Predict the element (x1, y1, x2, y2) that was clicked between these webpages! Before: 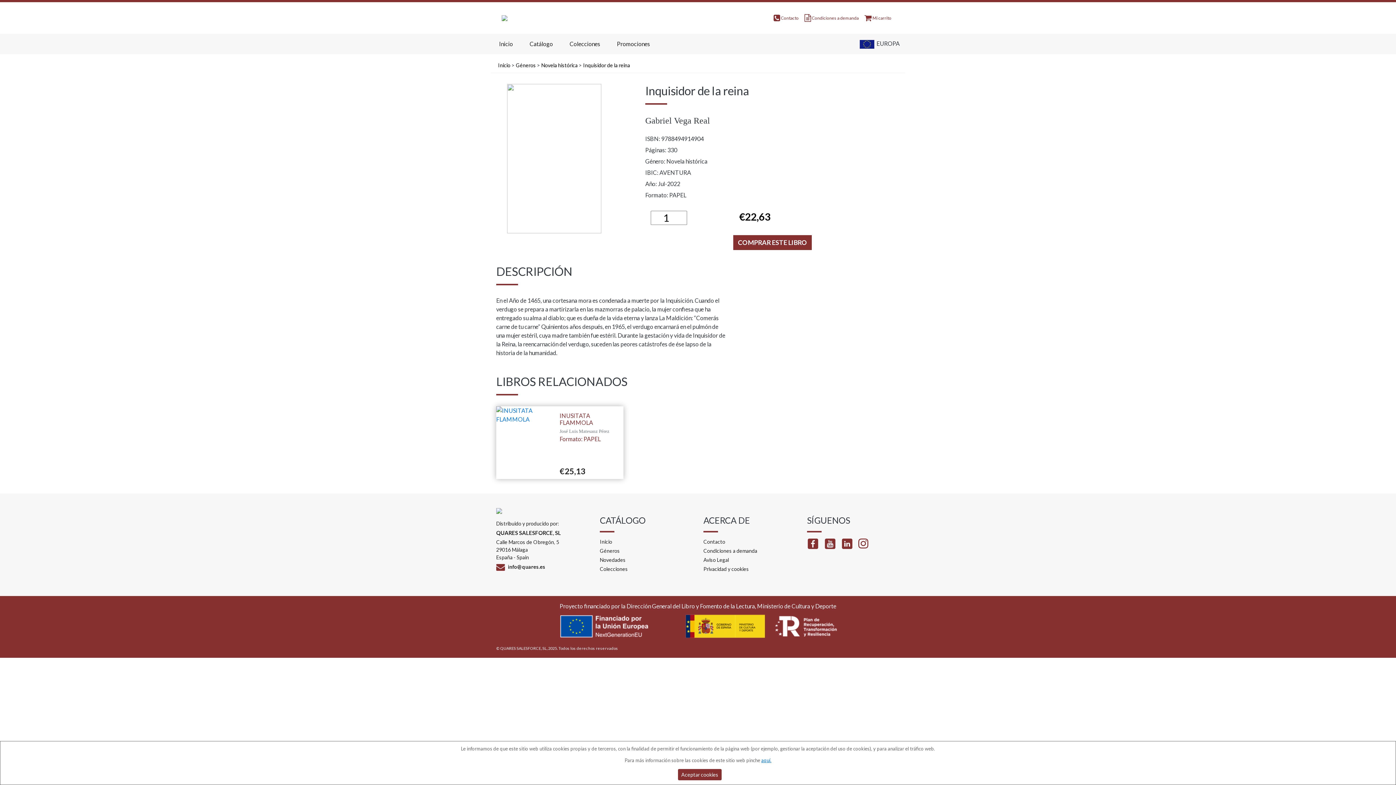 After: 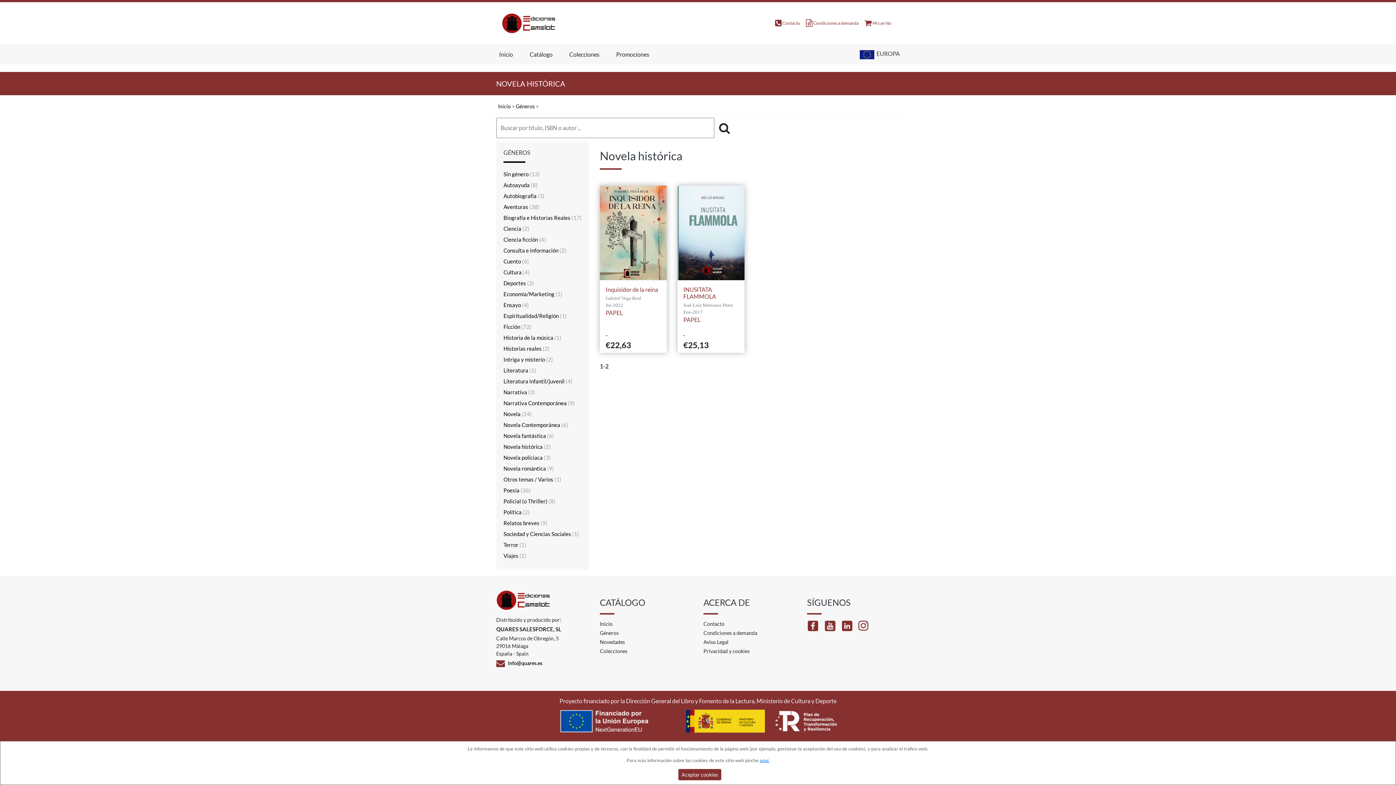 Action: bbox: (541, 62, 577, 68) label: Novela histórica